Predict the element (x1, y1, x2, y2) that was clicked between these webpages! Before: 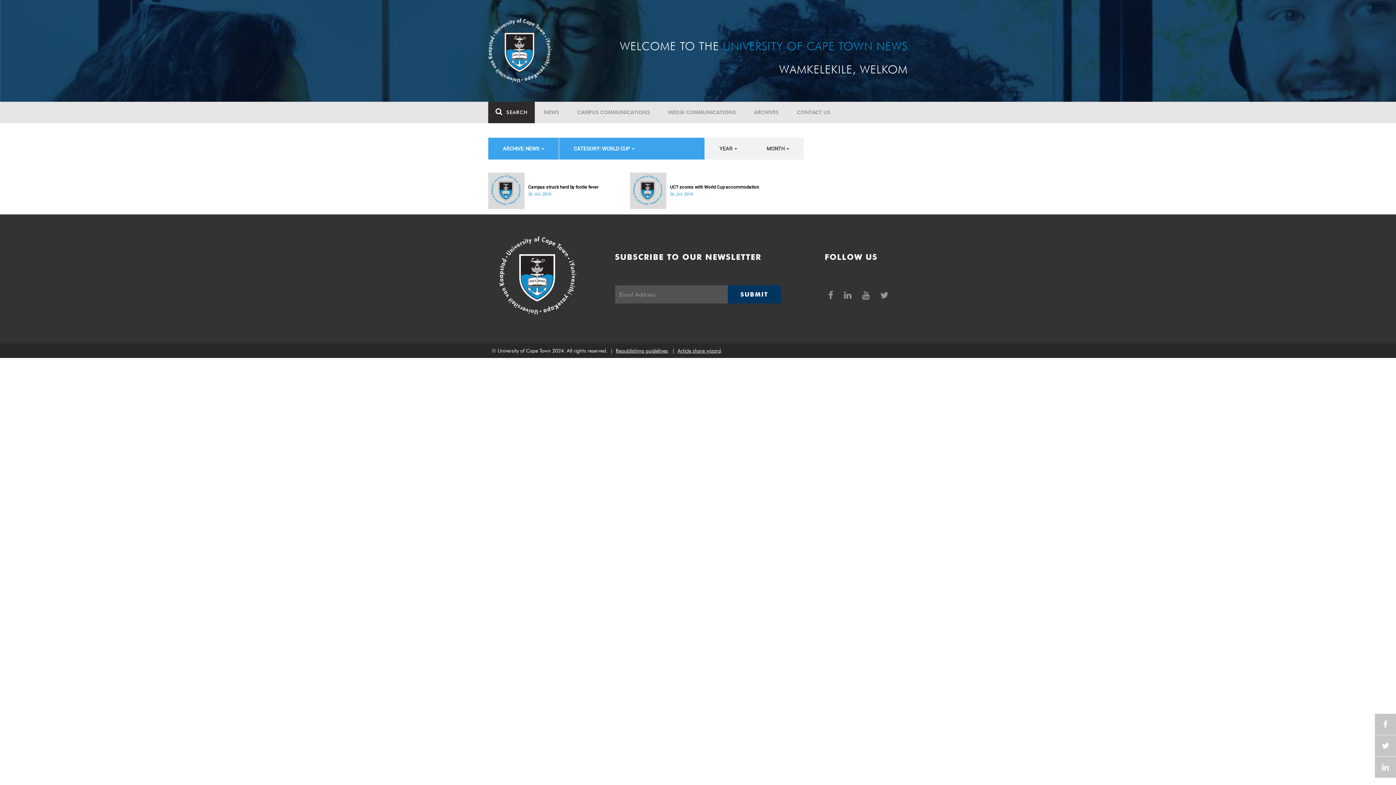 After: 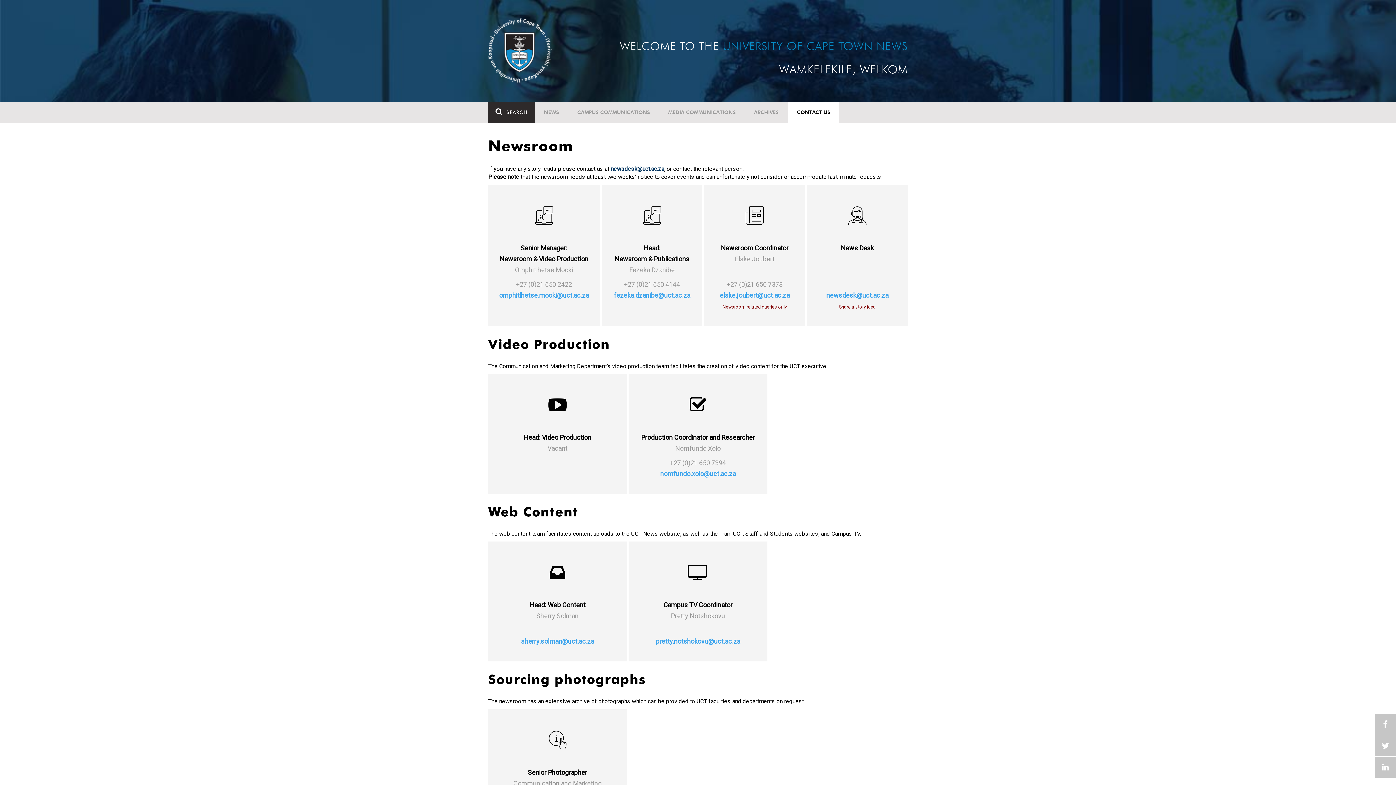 Action: label: CONTACT US bbox: (788, 101, 839, 123)